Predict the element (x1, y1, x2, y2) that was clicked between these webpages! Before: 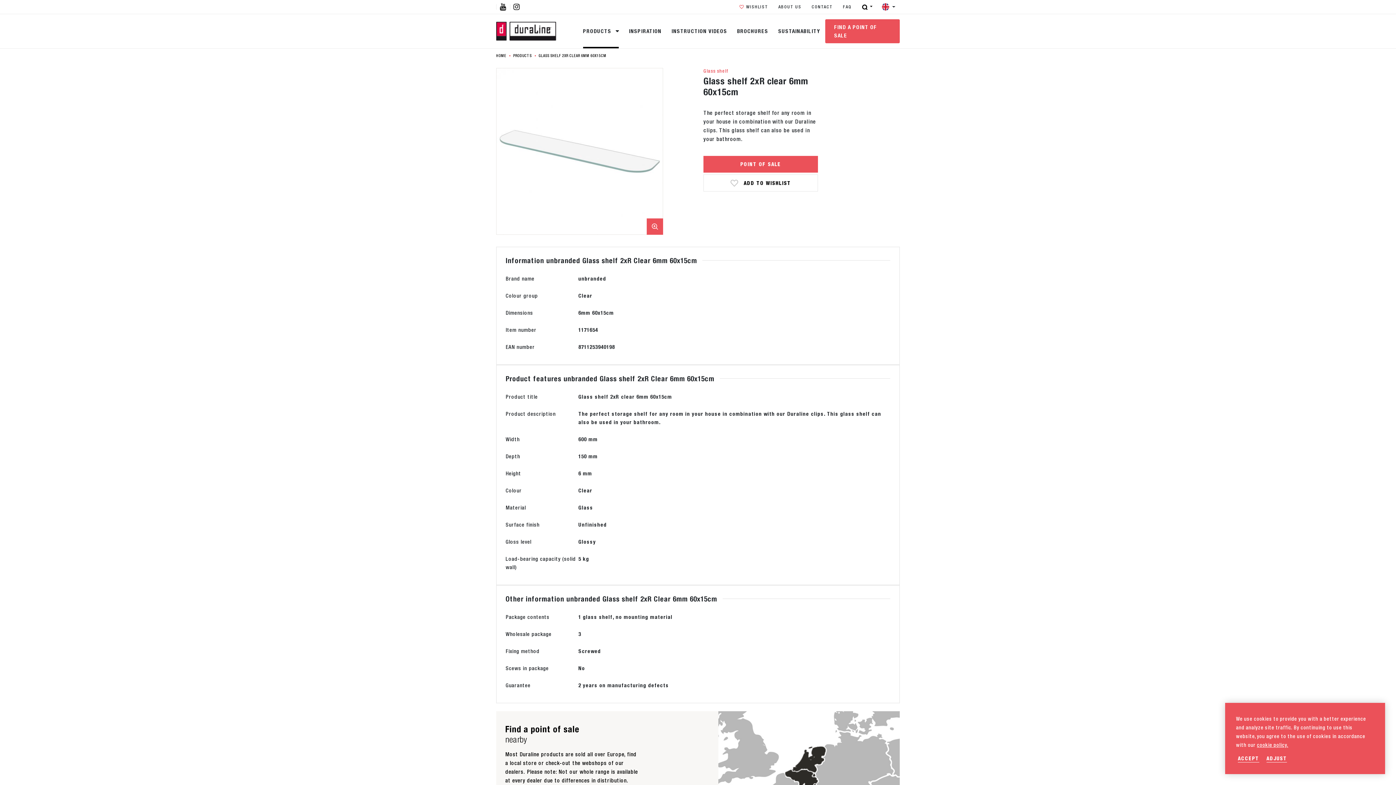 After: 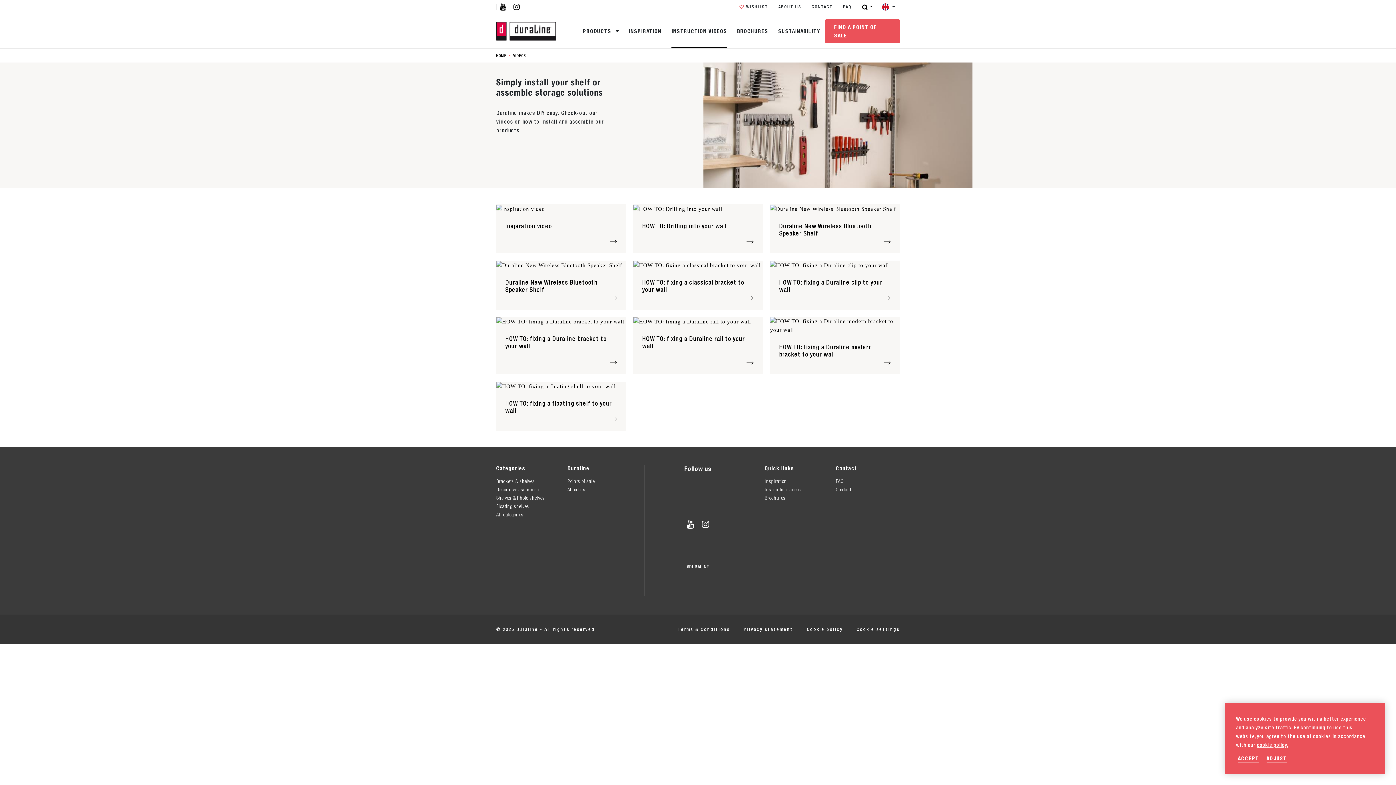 Action: bbox: (666, 14, 732, 48) label: INSTRUCTION VIDEOS